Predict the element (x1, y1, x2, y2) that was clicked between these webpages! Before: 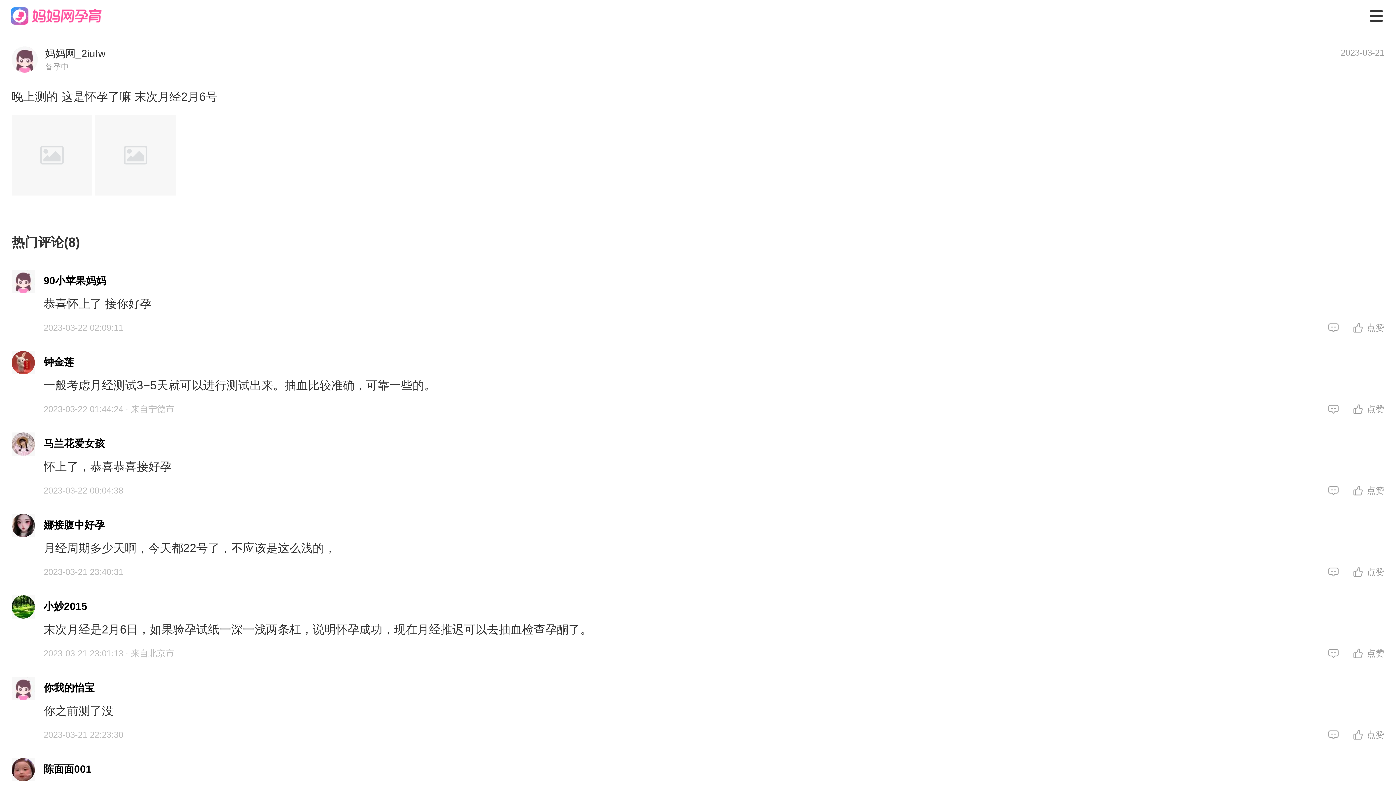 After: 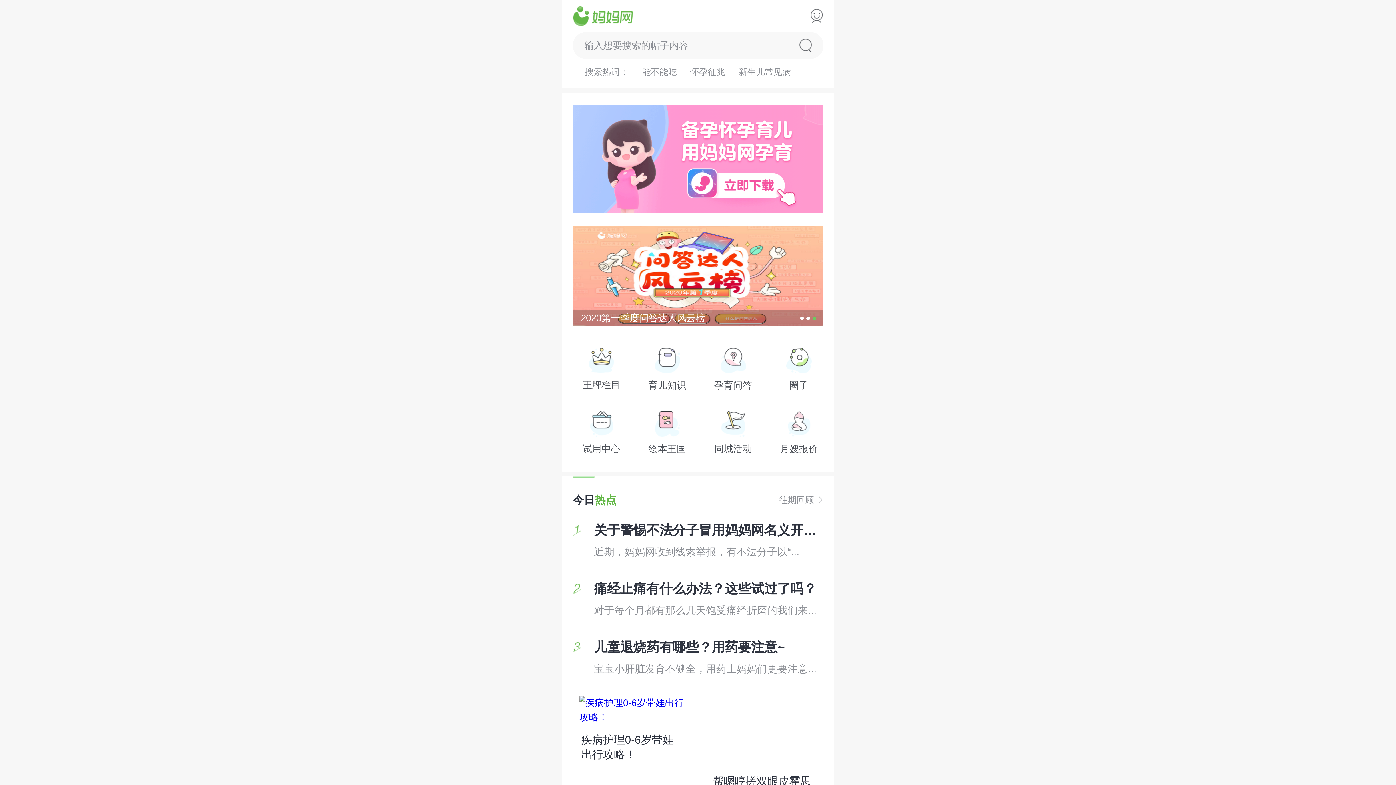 Action: bbox: (10, 7, 101, 24)